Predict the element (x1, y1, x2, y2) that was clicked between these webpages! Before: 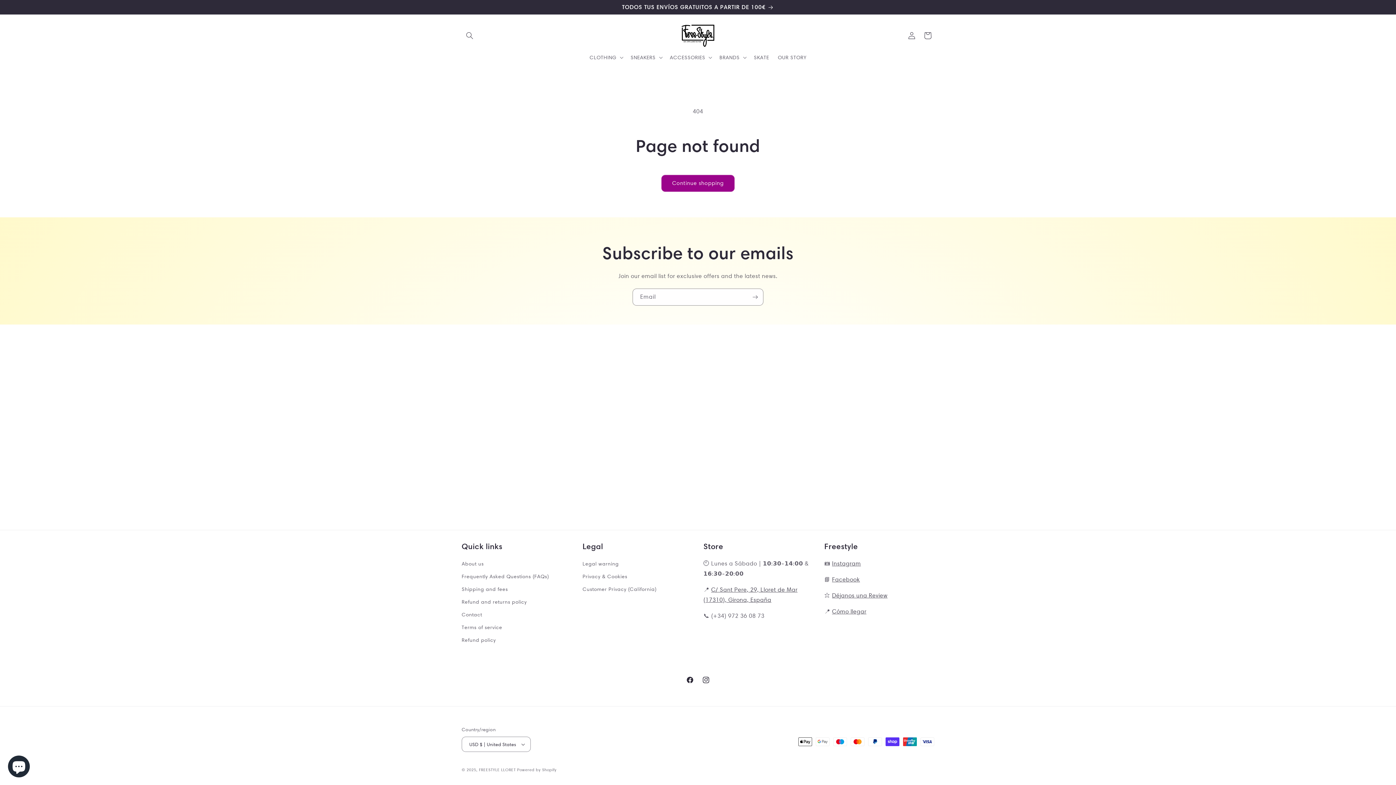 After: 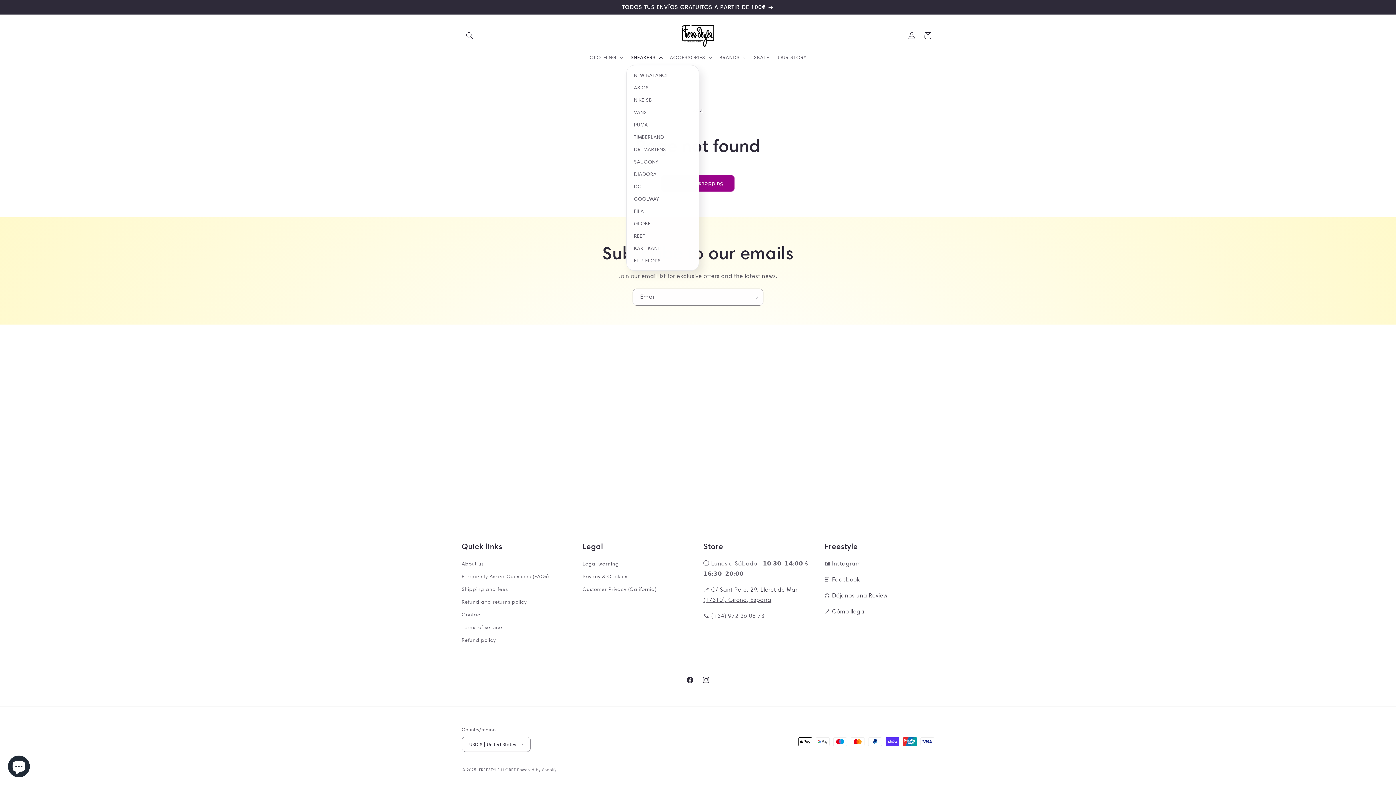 Action: bbox: (626, 49, 665, 64) label: SNEAKERS